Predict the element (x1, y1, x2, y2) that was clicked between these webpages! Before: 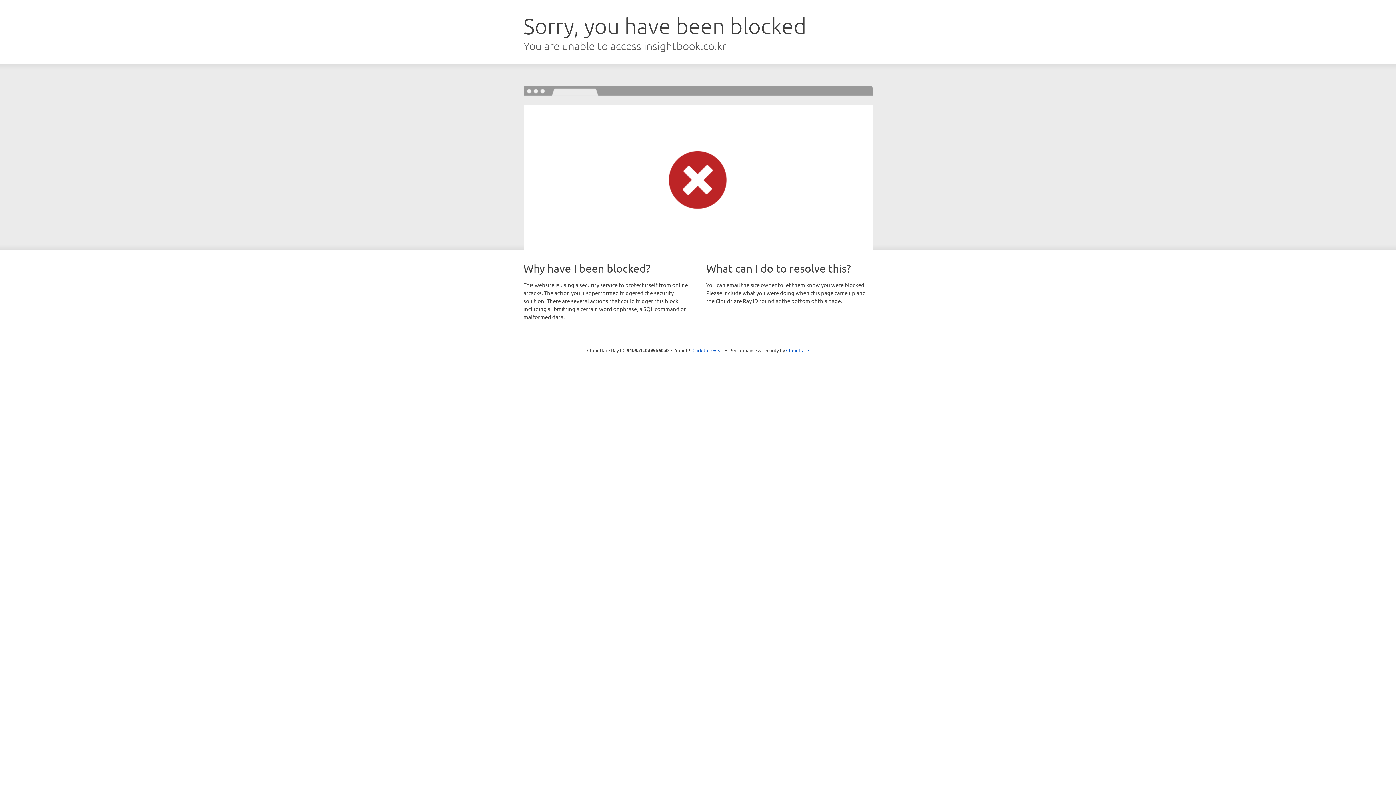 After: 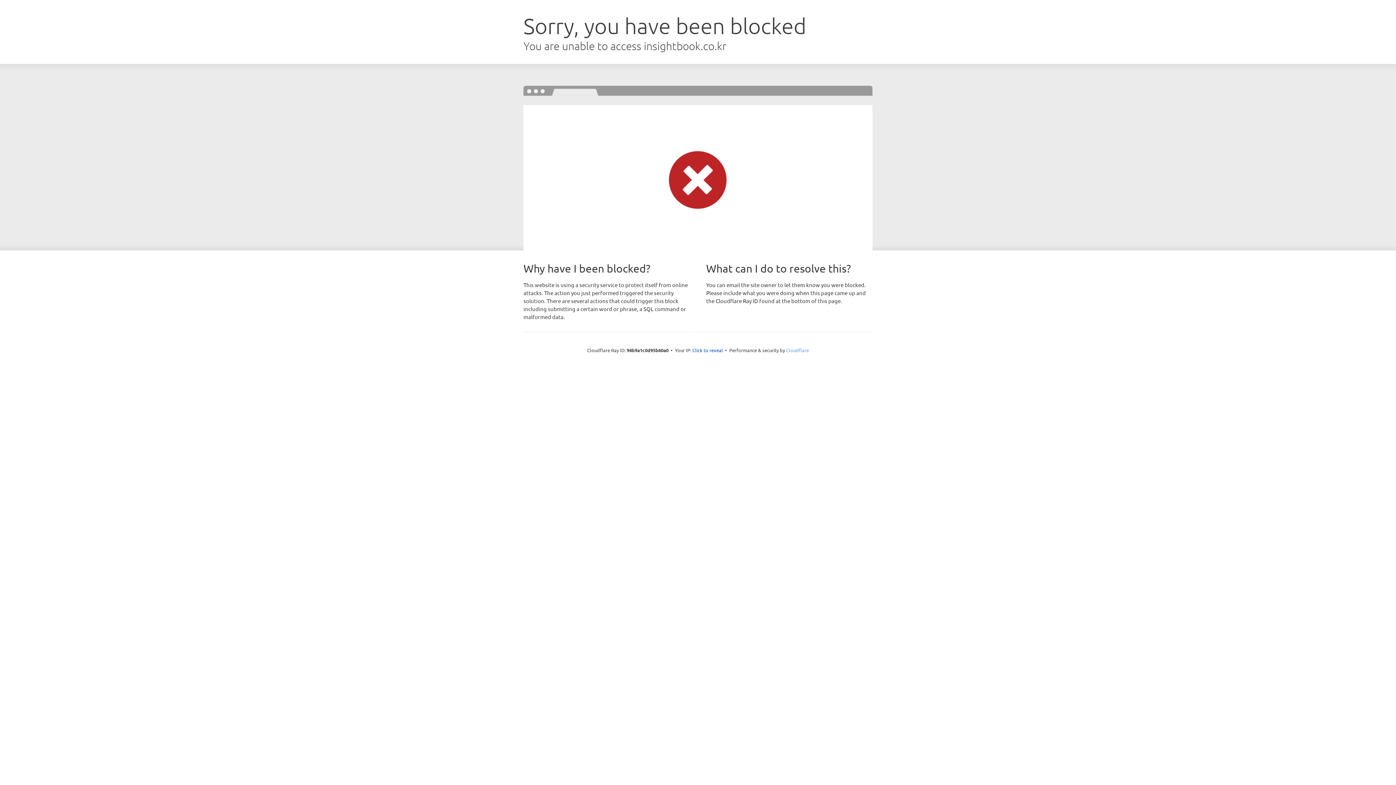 Action: bbox: (786, 347, 809, 353) label: Cloudflare